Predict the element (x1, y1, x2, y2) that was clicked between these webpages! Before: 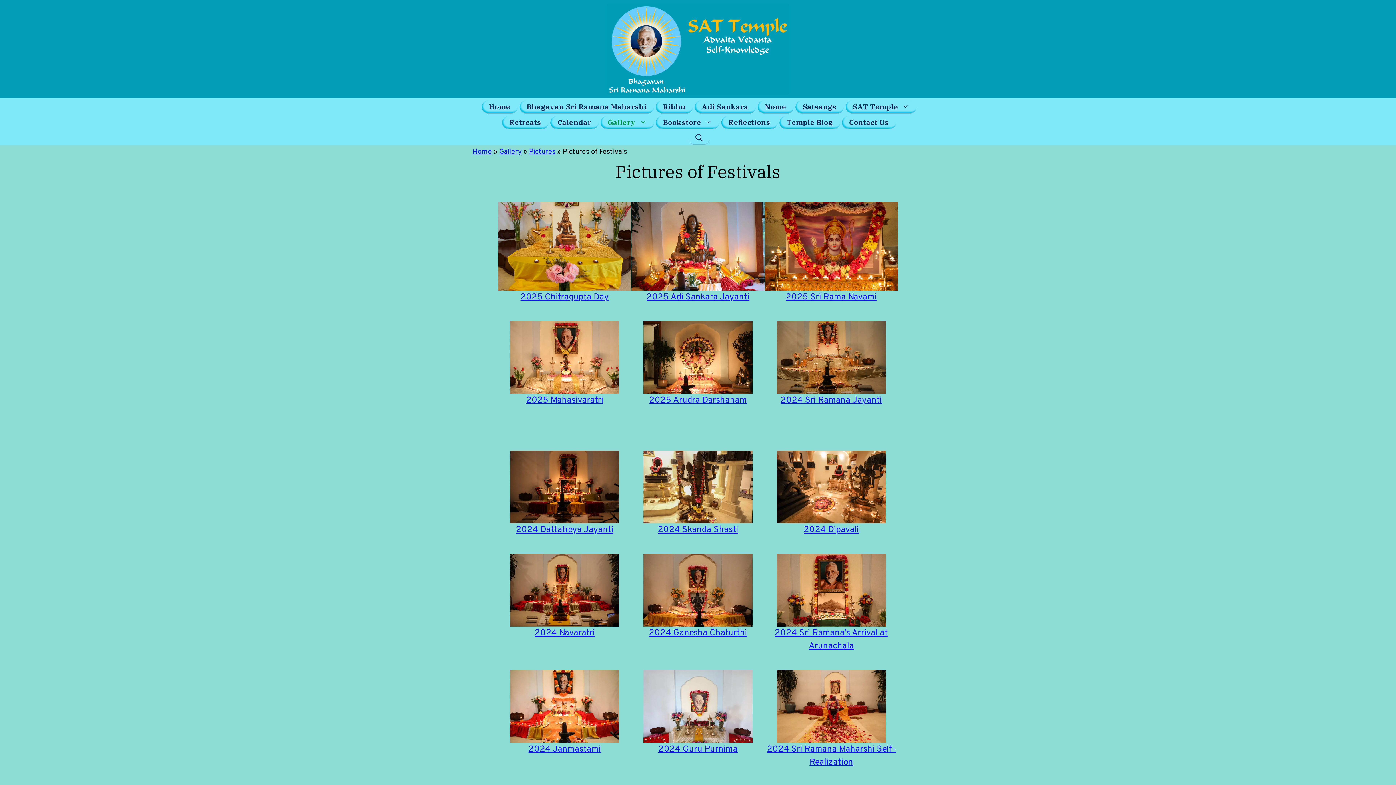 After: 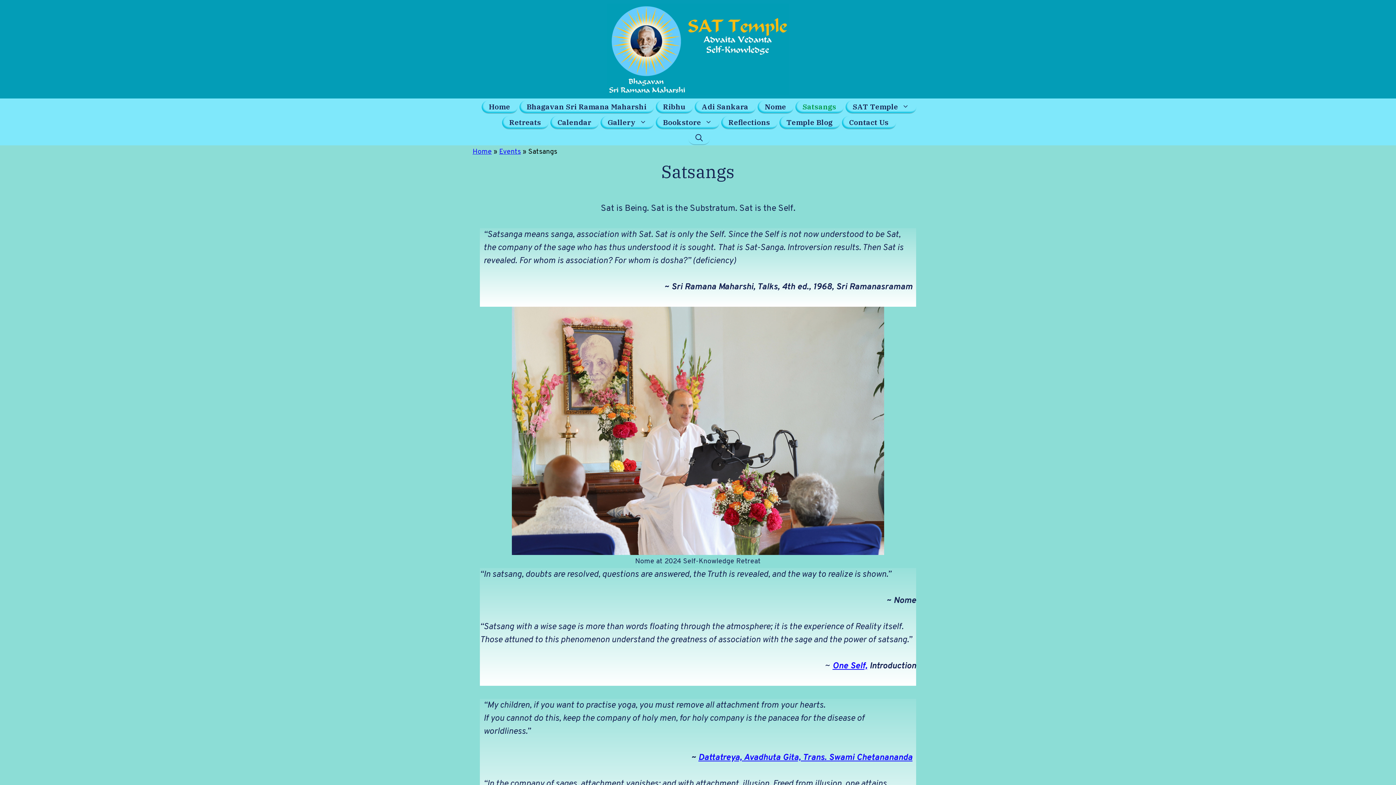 Action: label: Satsangs bbox: (795, 100, 843, 114)